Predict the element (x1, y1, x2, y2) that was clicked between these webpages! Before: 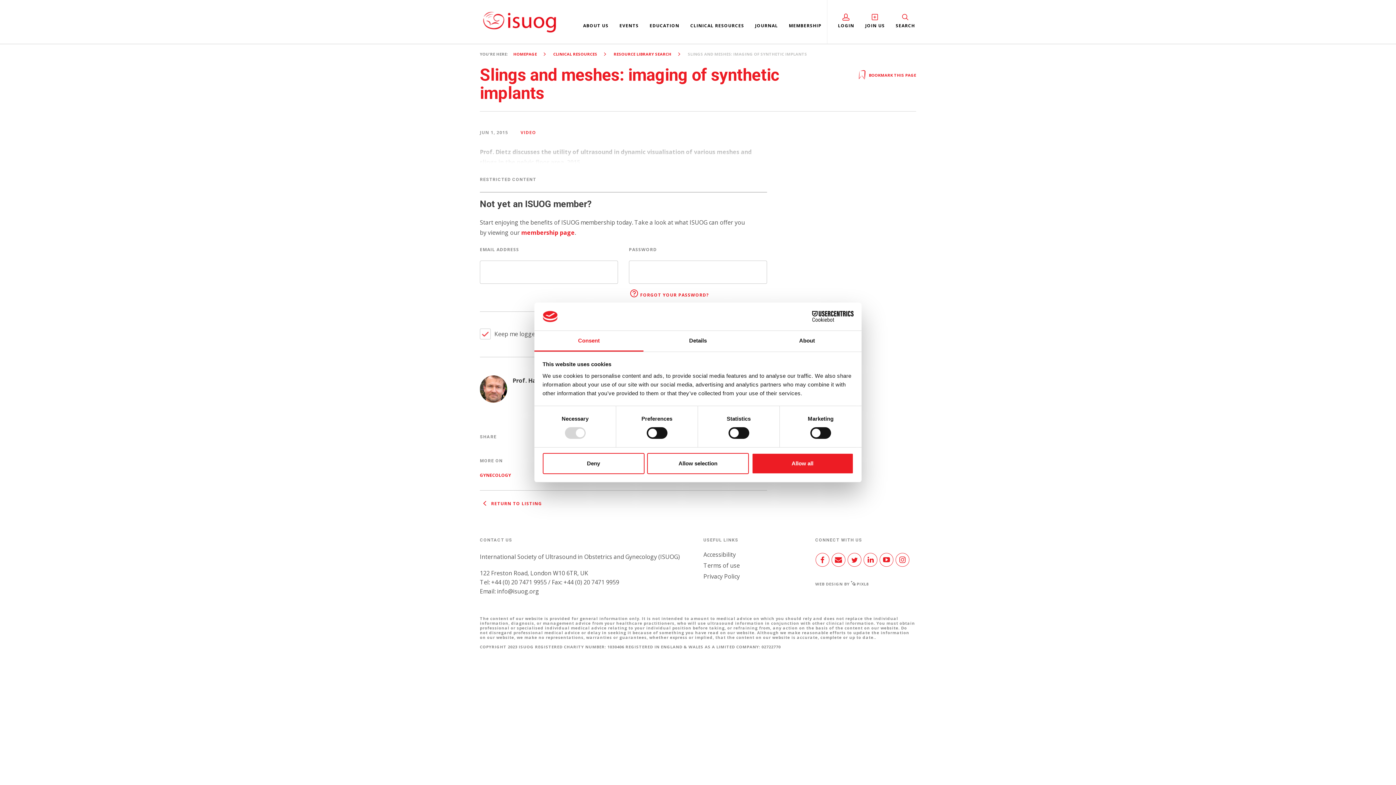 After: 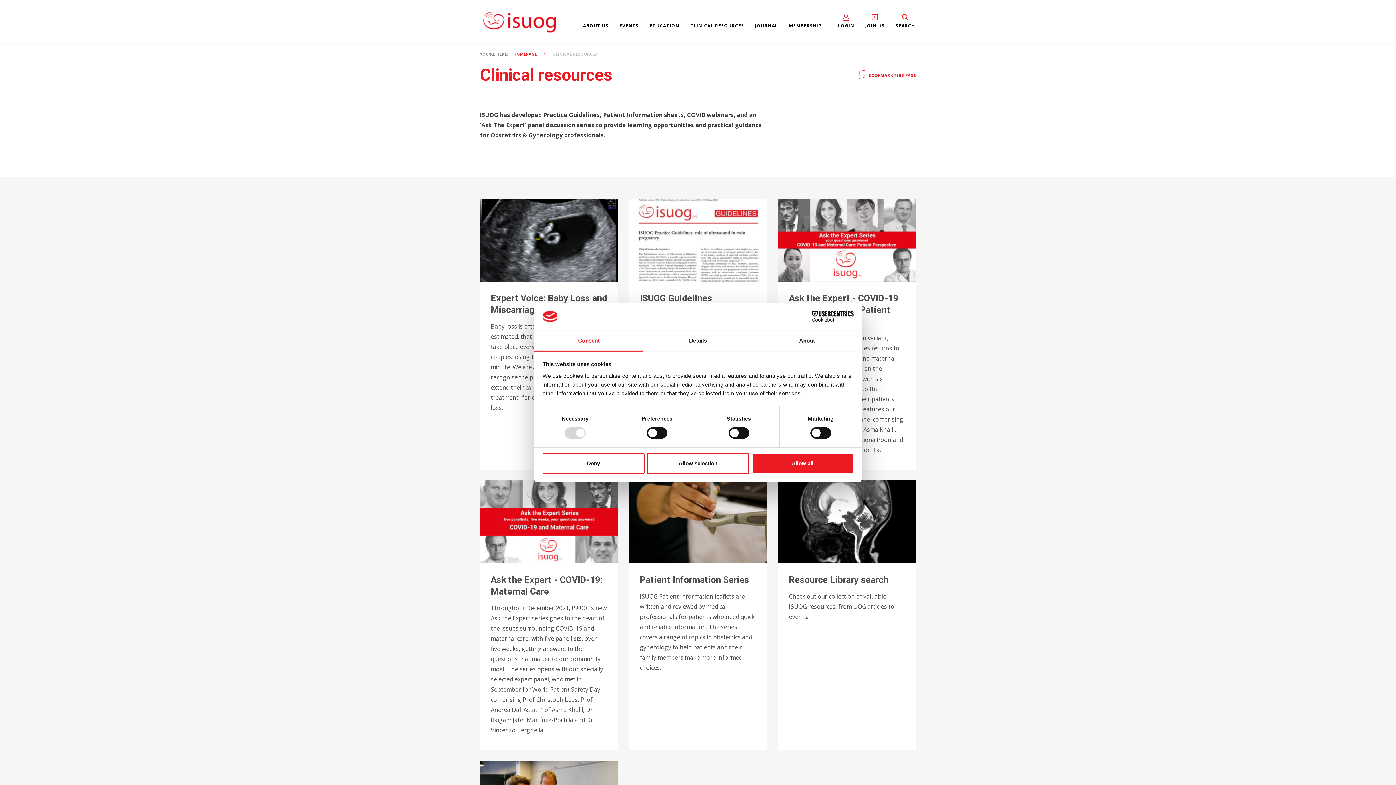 Action: label: CLINICAL RESOURCES bbox: (553, 50, 597, 57)